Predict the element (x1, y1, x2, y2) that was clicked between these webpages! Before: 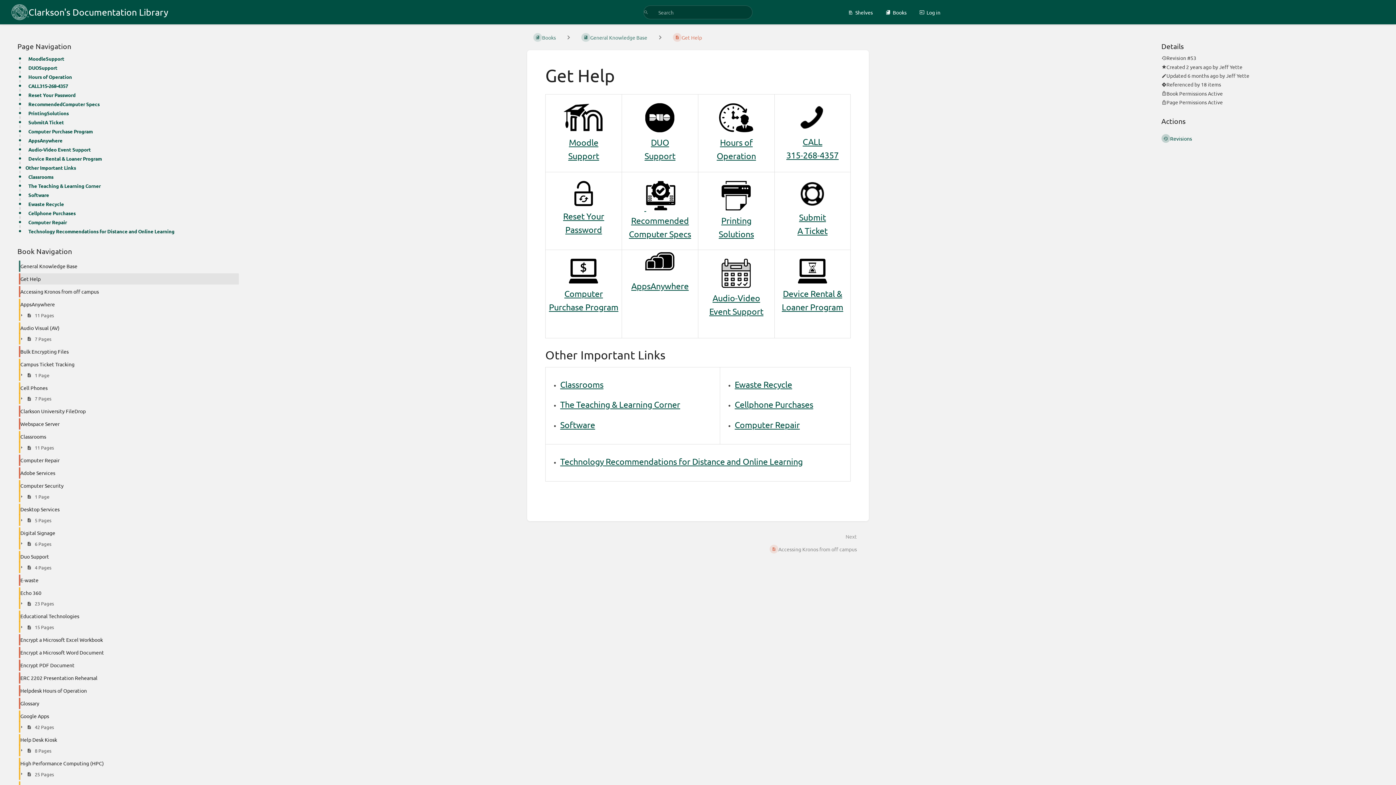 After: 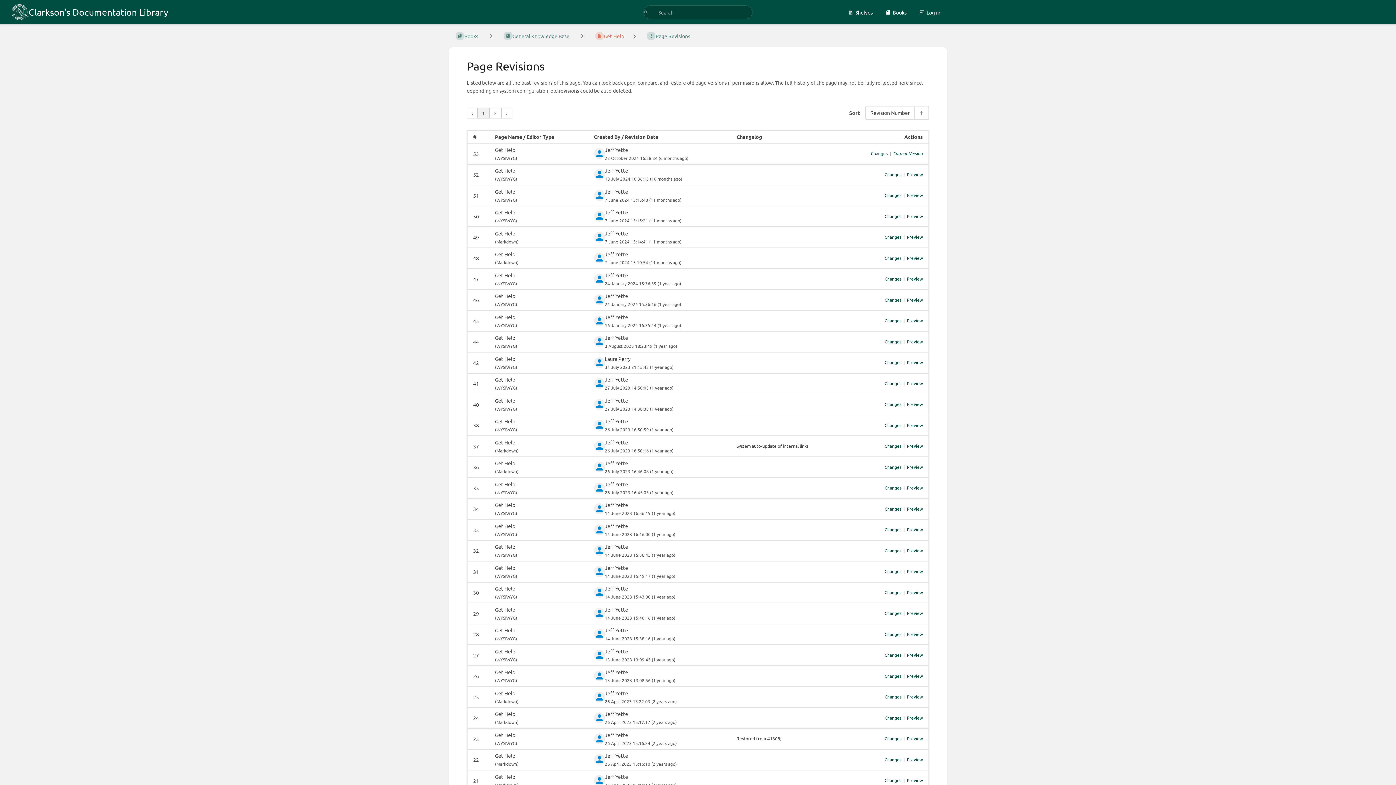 Action: bbox: (1155, 129, 1384, 147) label: Revisions